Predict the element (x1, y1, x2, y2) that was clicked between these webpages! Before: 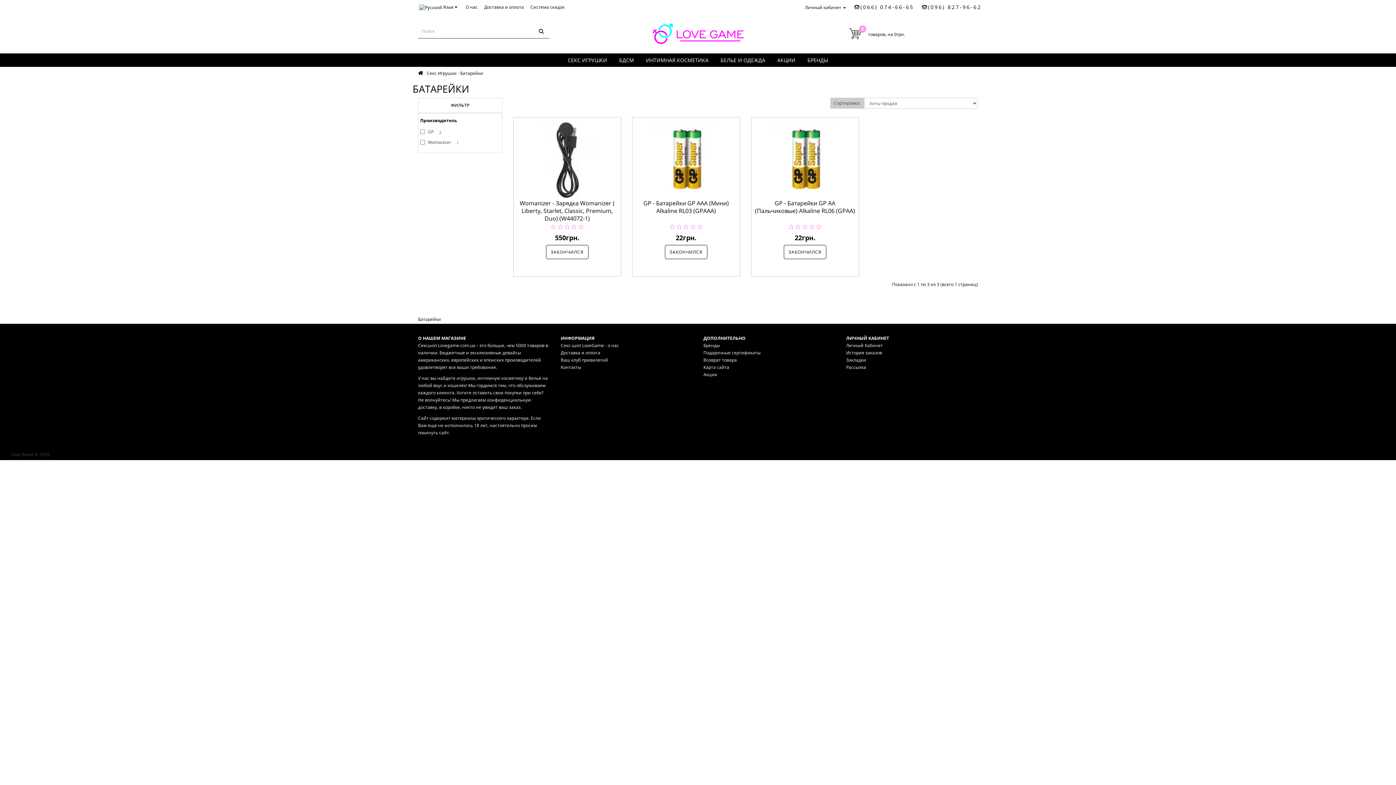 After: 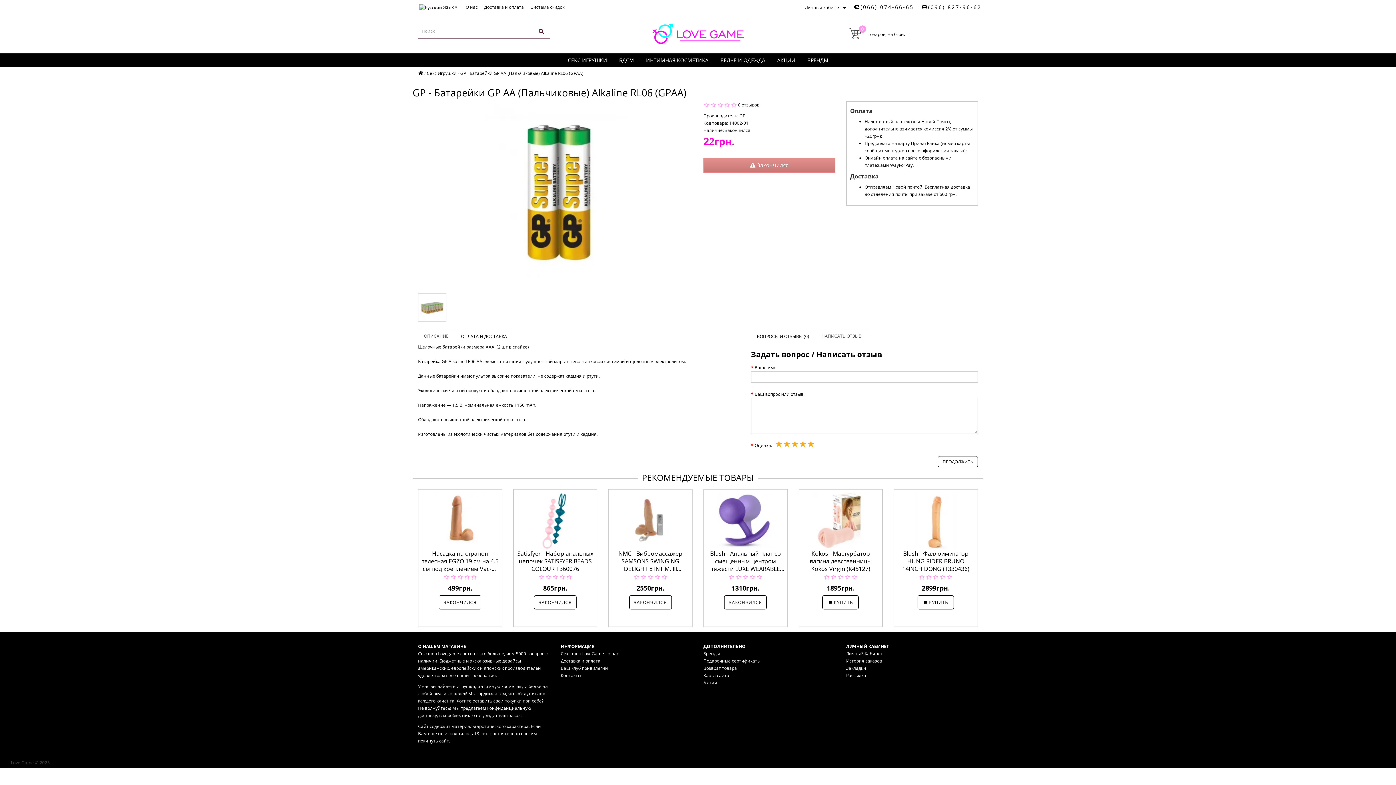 Action: bbox: (754, 119, 855, 199)